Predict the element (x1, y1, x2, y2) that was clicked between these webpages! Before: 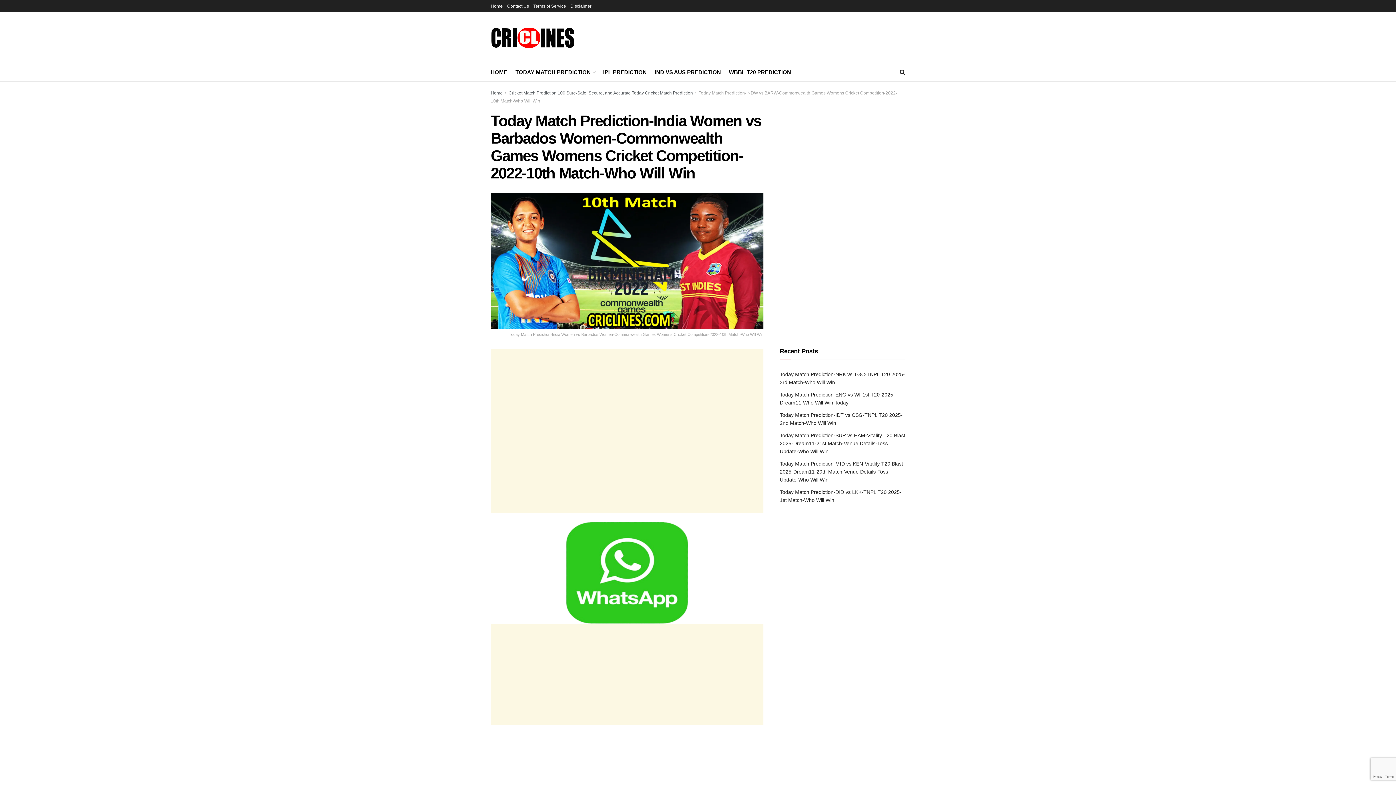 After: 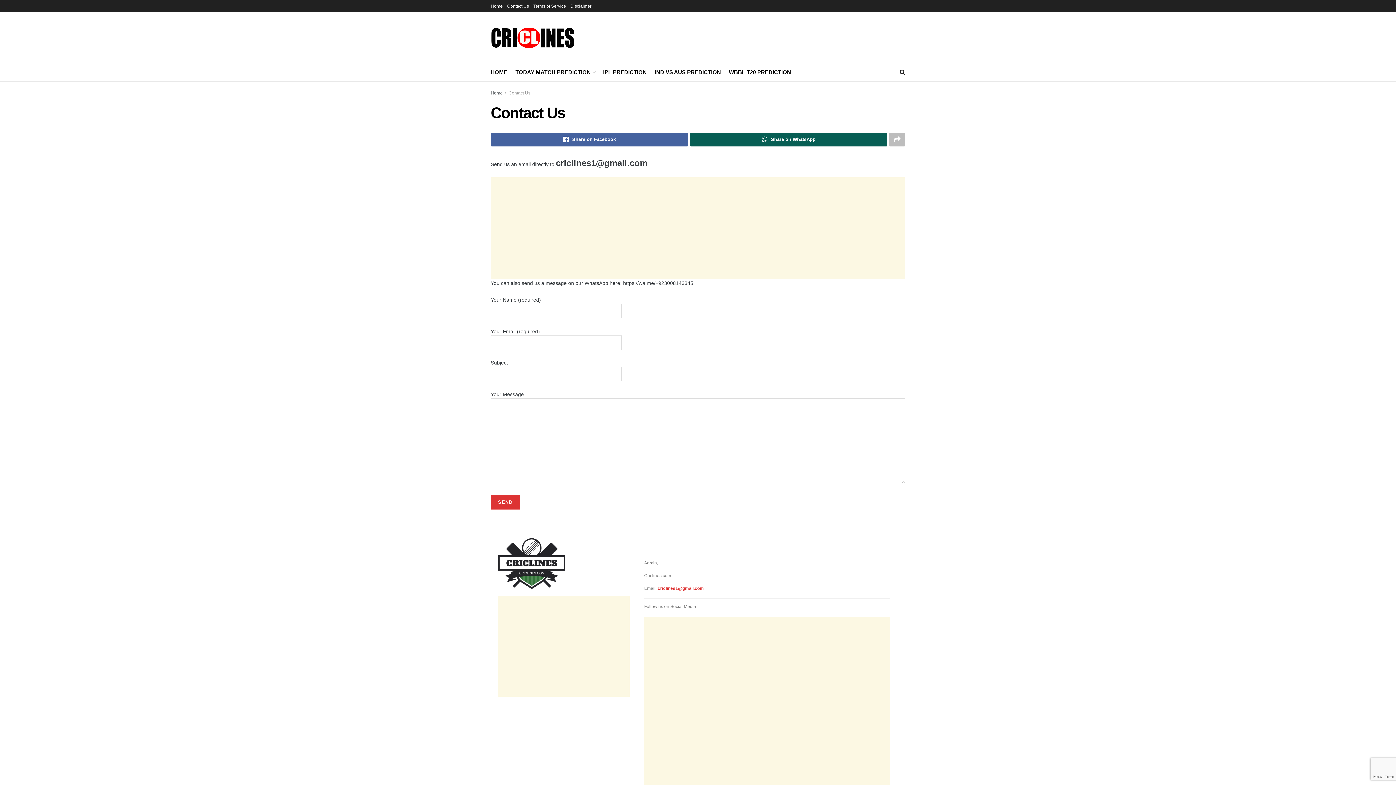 Action: bbox: (507, 0, 529, 12) label: Contact Us